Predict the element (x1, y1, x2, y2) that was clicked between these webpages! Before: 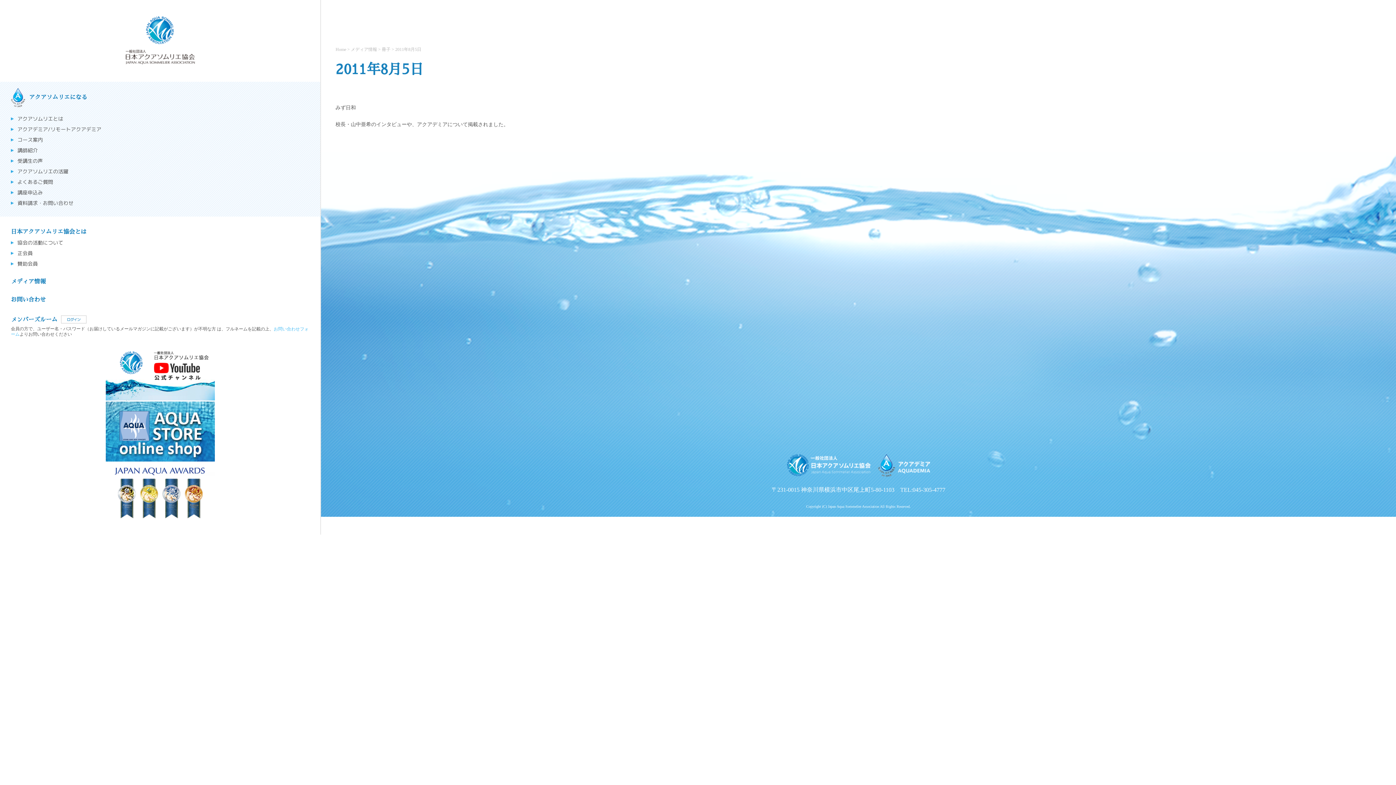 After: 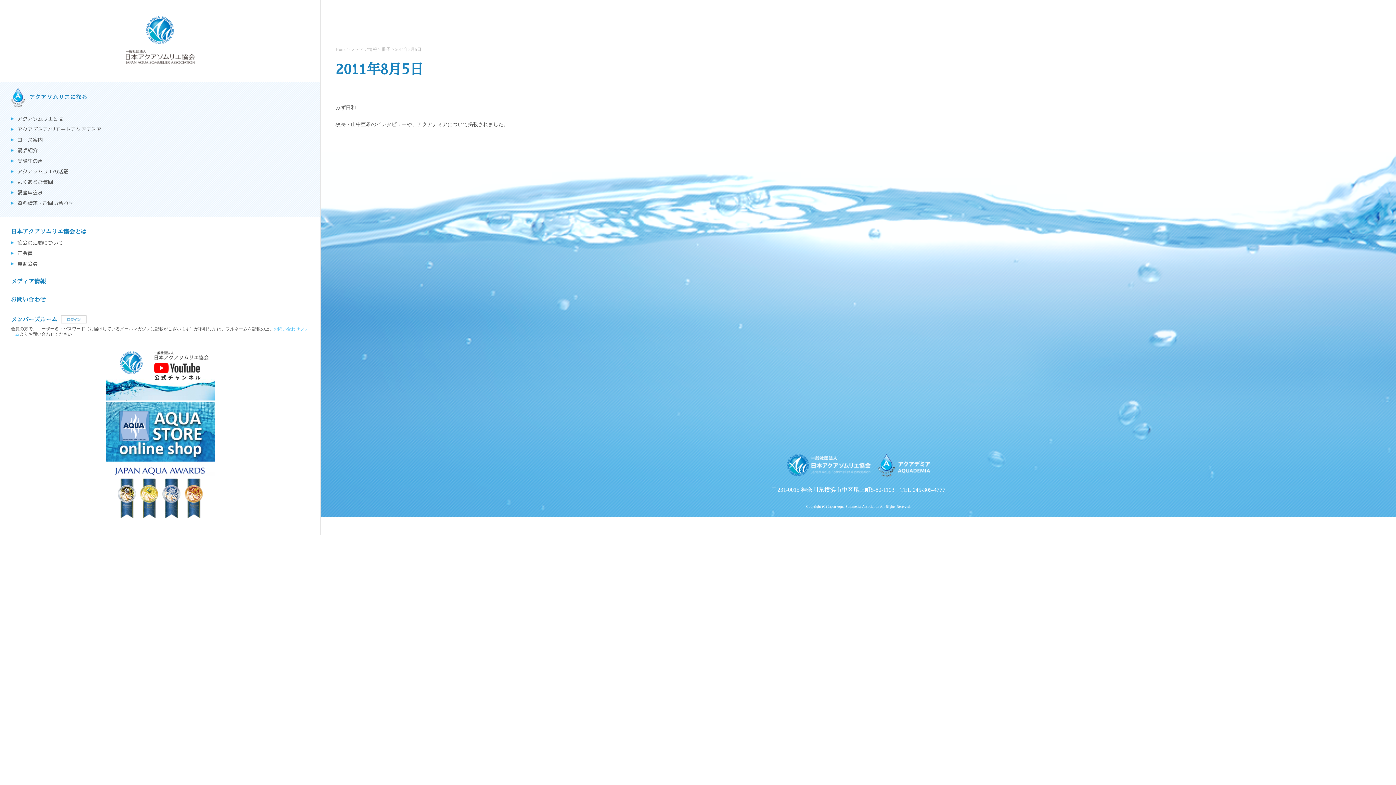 Action: bbox: (1362, 136, 1377, 151)